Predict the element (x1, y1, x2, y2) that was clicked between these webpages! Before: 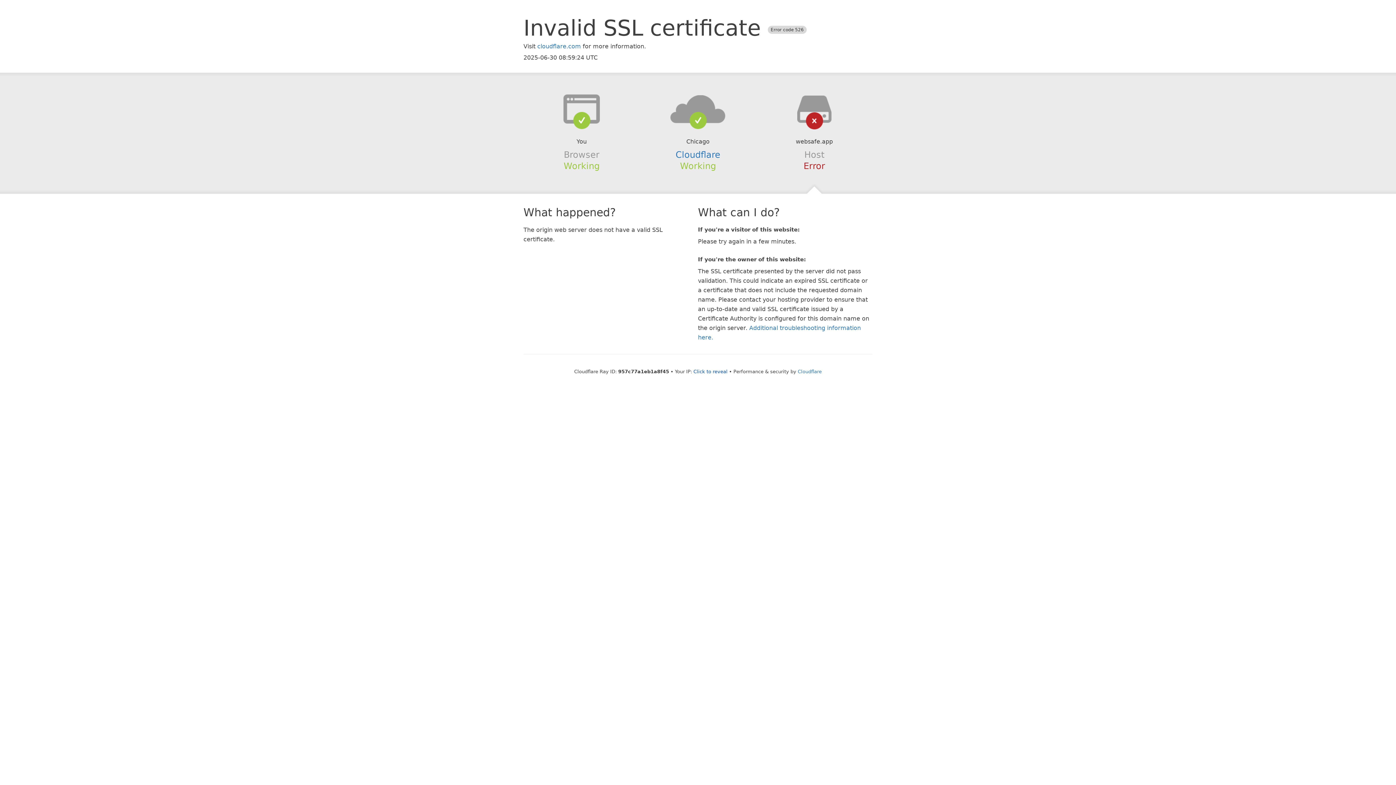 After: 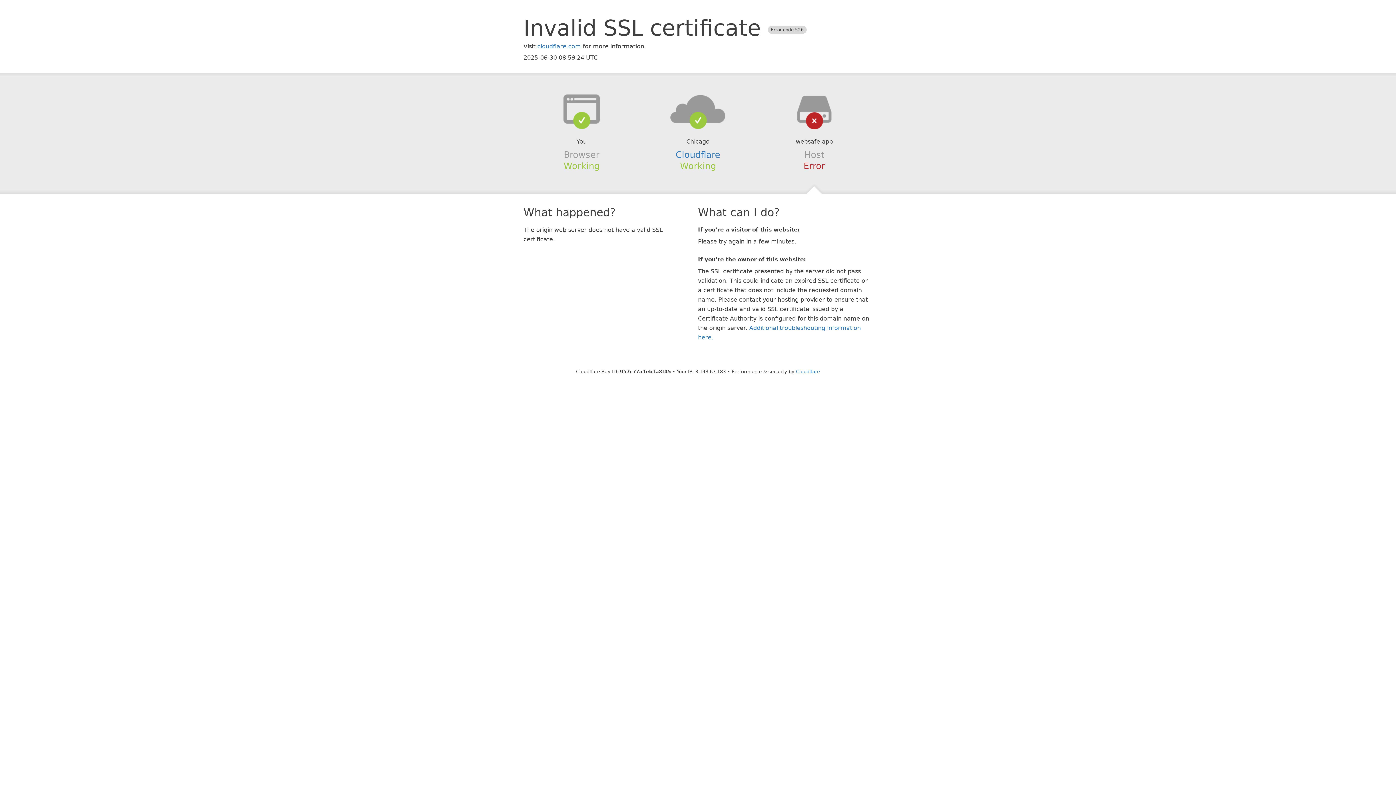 Action: label: Click to reveal bbox: (693, 368, 727, 374)